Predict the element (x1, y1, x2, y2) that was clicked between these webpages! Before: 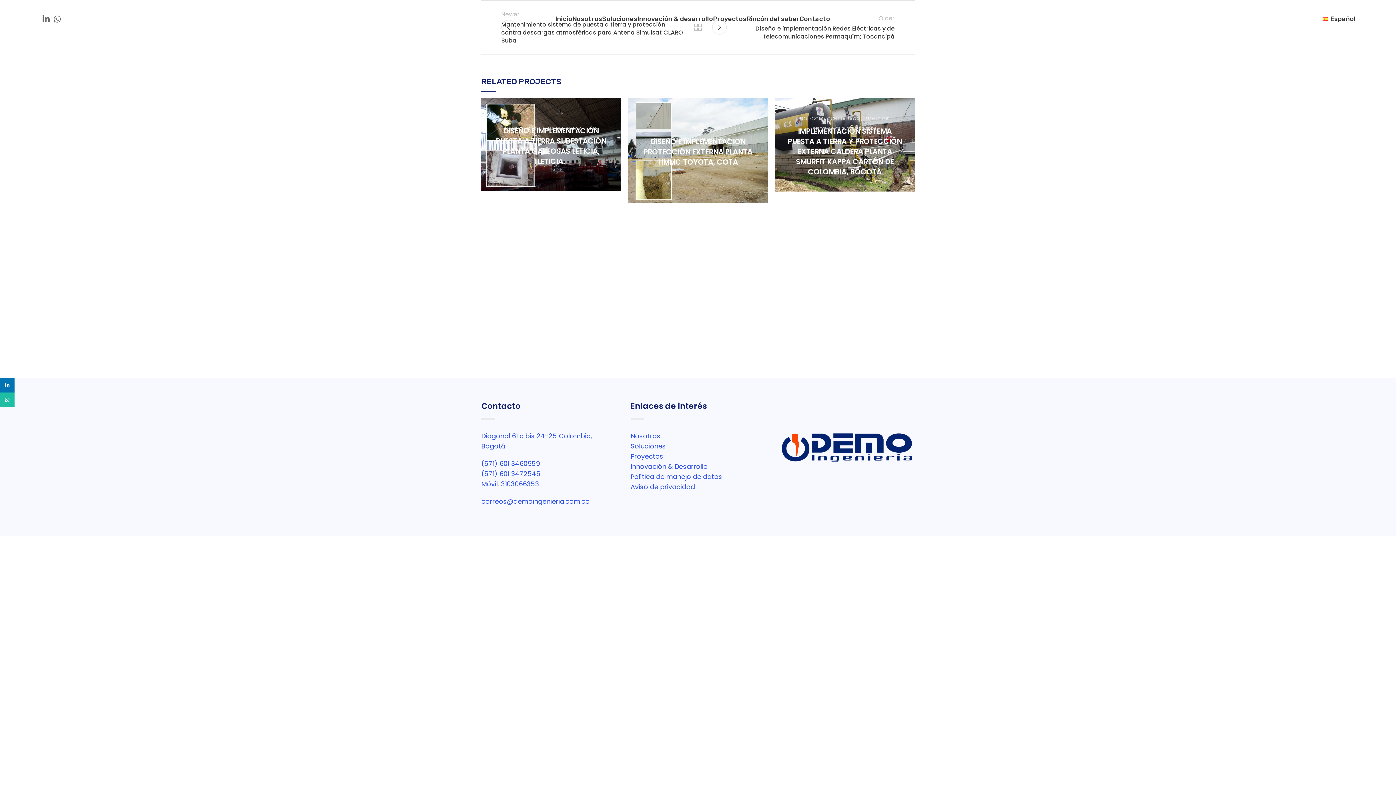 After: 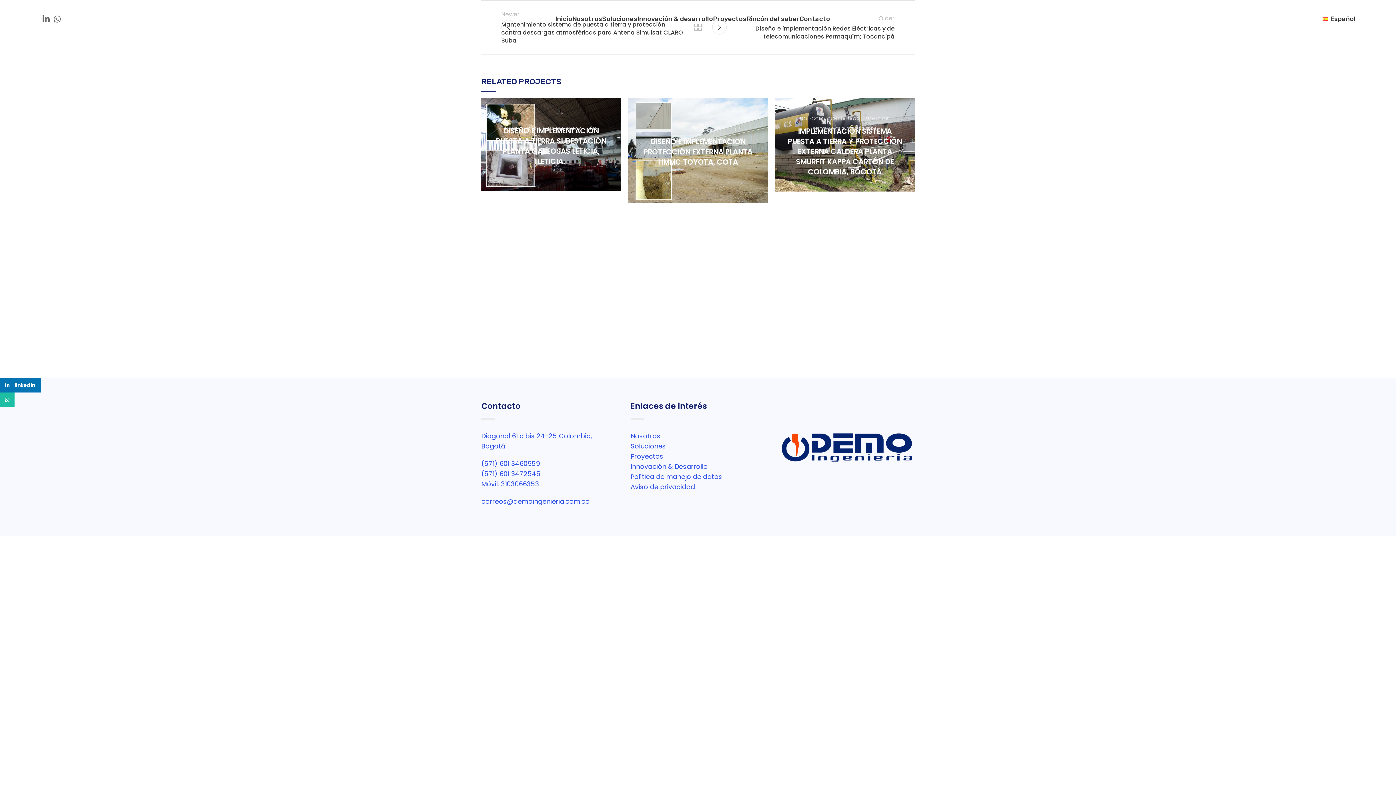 Action: label: Linkedin social link bbox: (0, 378, 14, 392)